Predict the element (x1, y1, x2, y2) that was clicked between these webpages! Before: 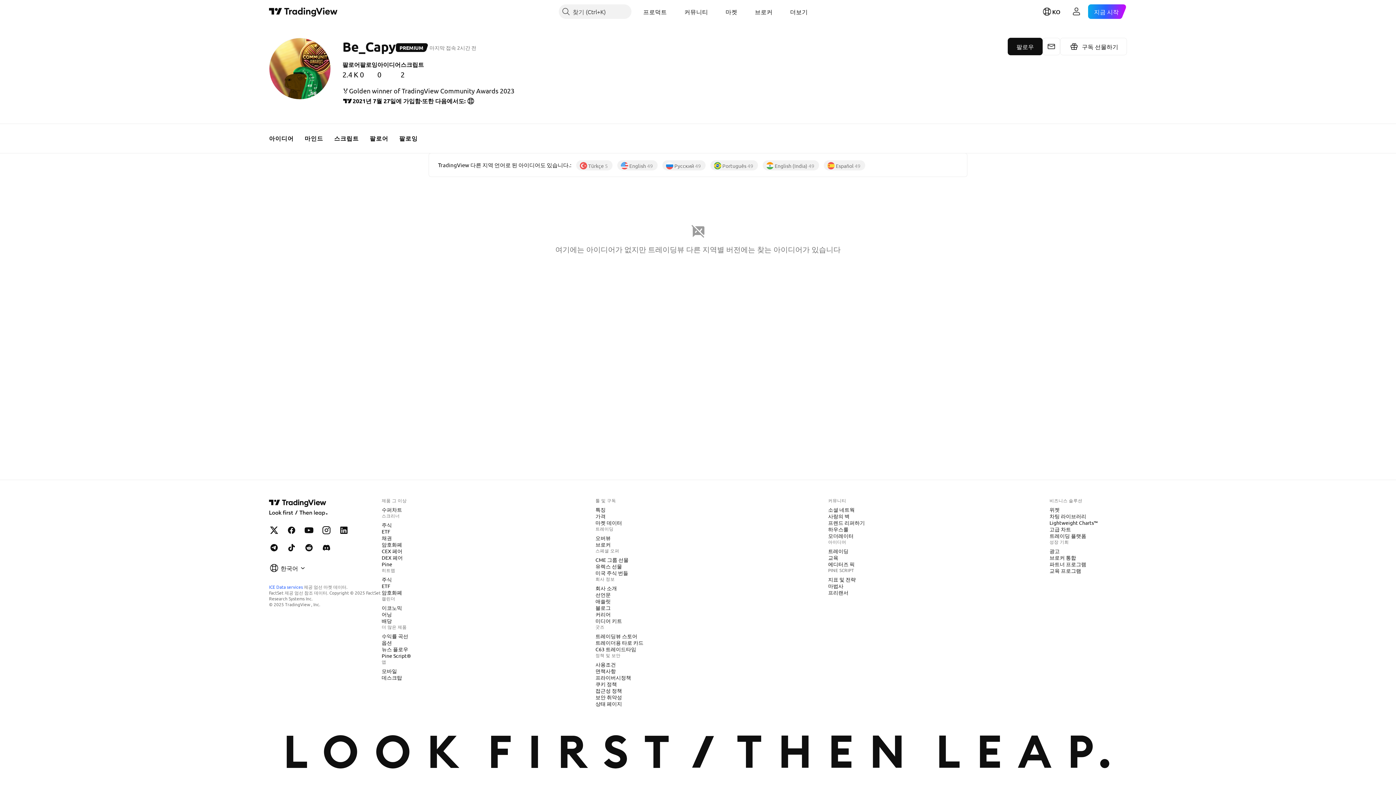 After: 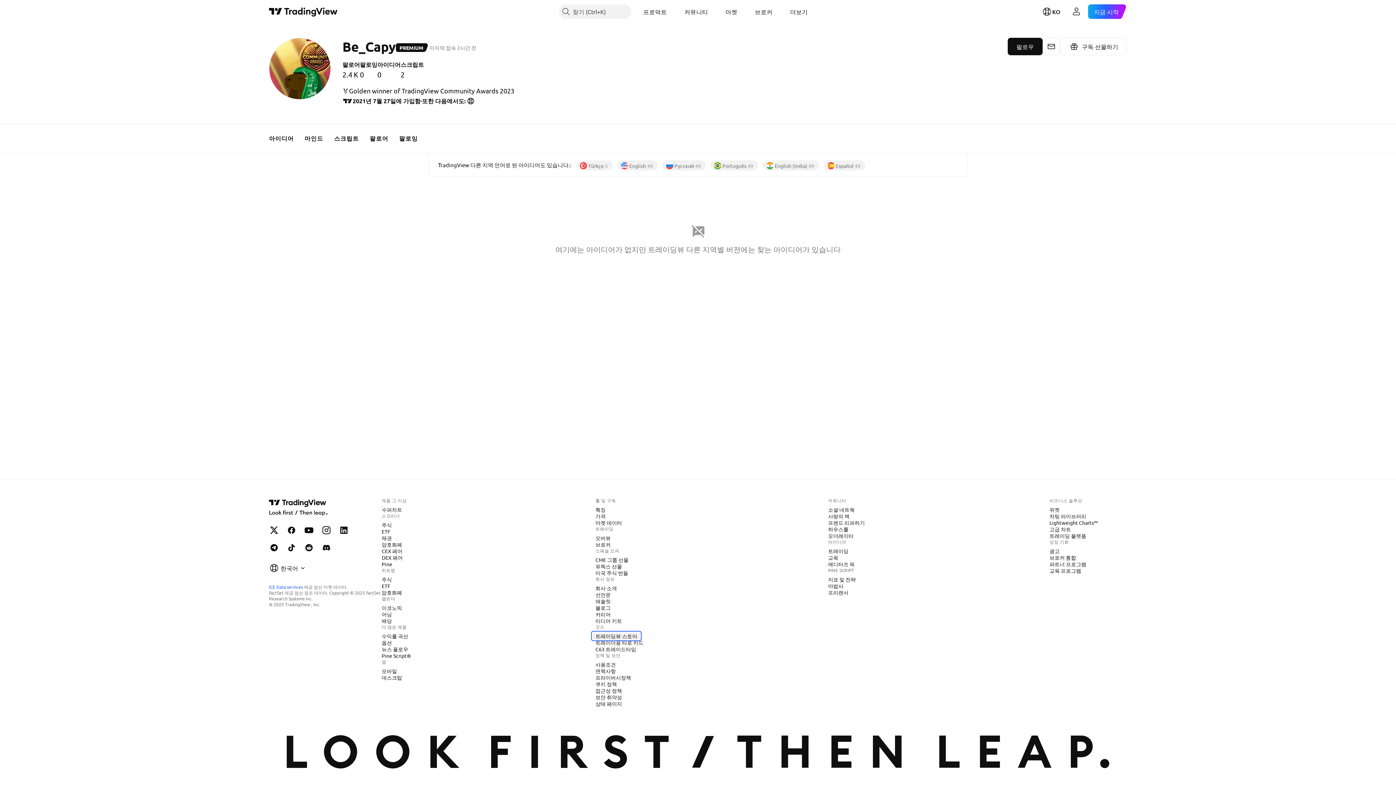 Action: label: 트레이딩뷰 스토어 bbox: (592, 632, 640, 640)